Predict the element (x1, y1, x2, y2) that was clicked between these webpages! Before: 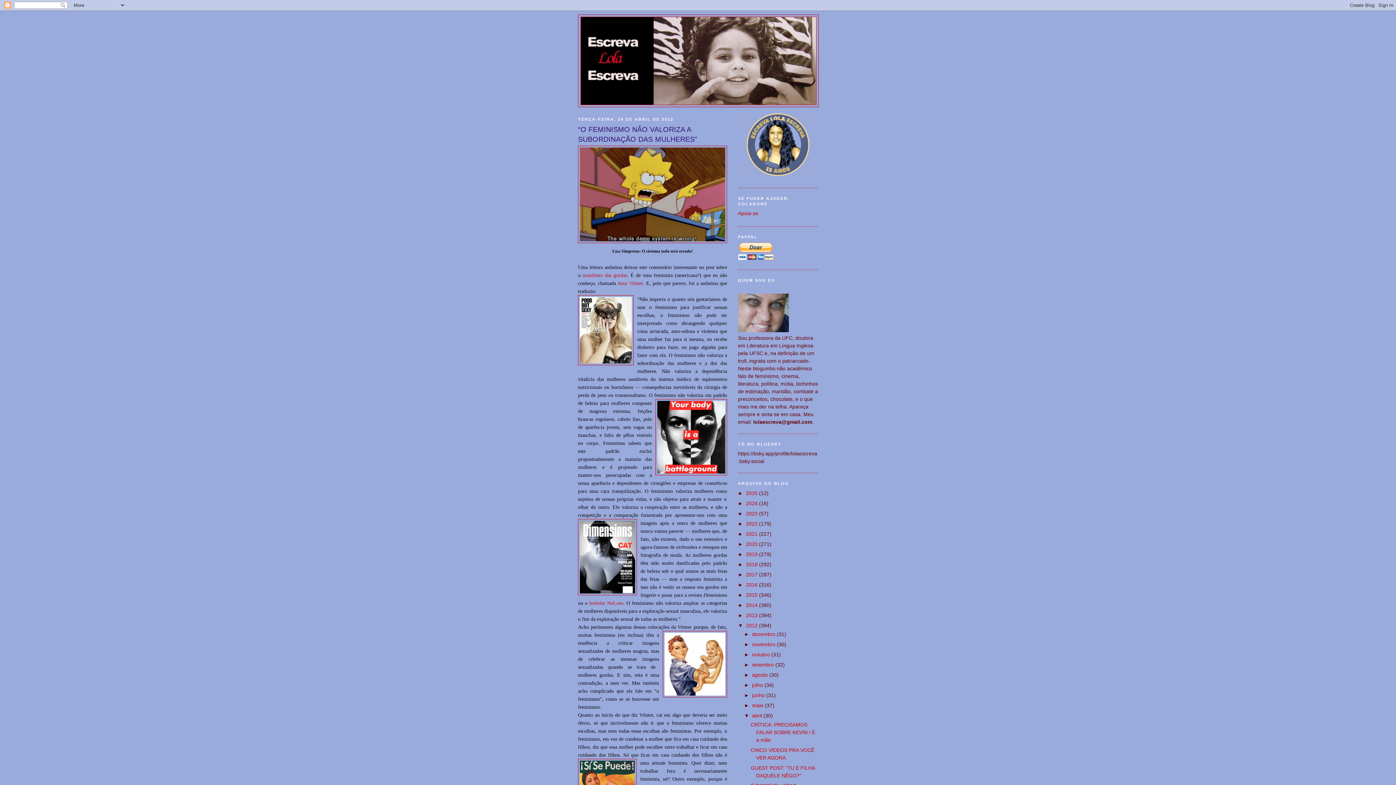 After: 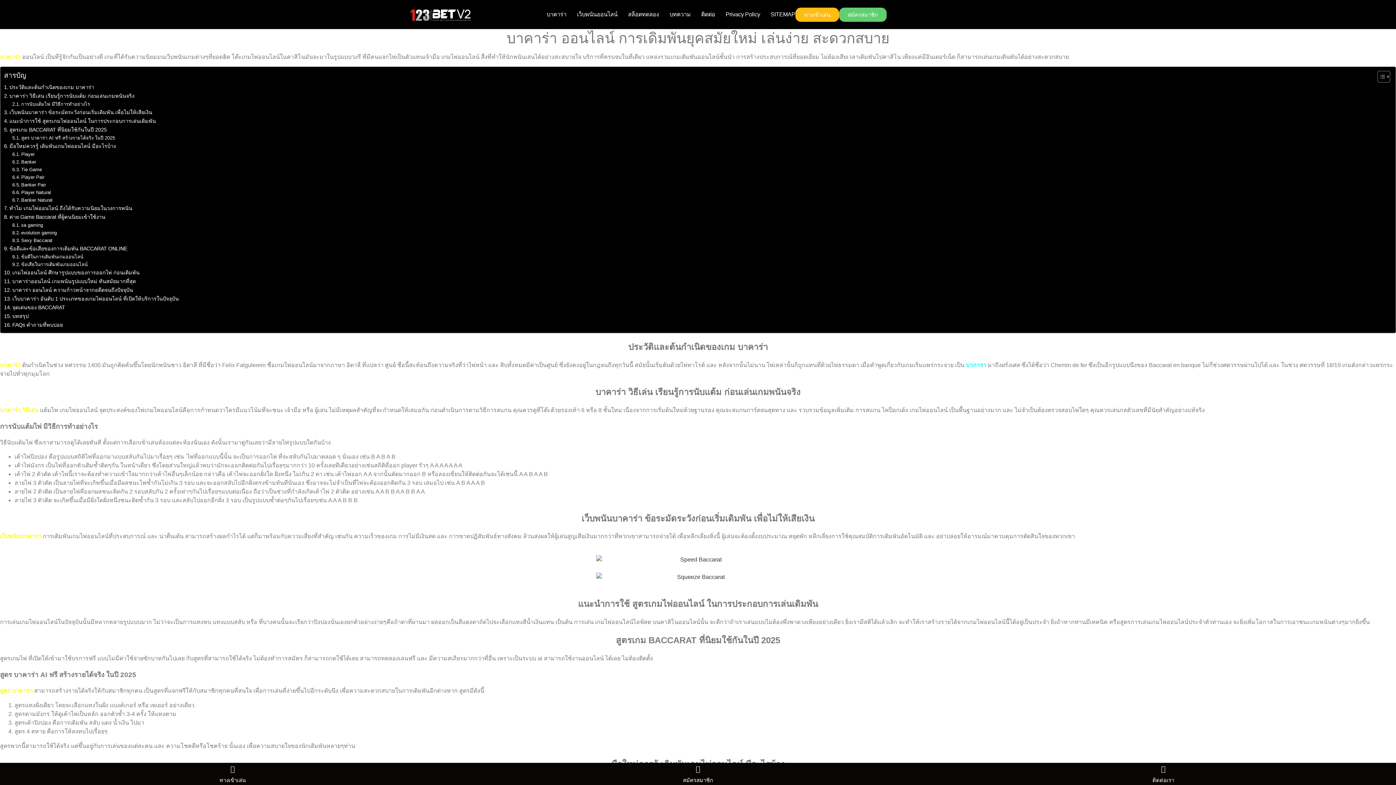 Action: label: boletim NoLose bbox: (589, 600, 623, 606)